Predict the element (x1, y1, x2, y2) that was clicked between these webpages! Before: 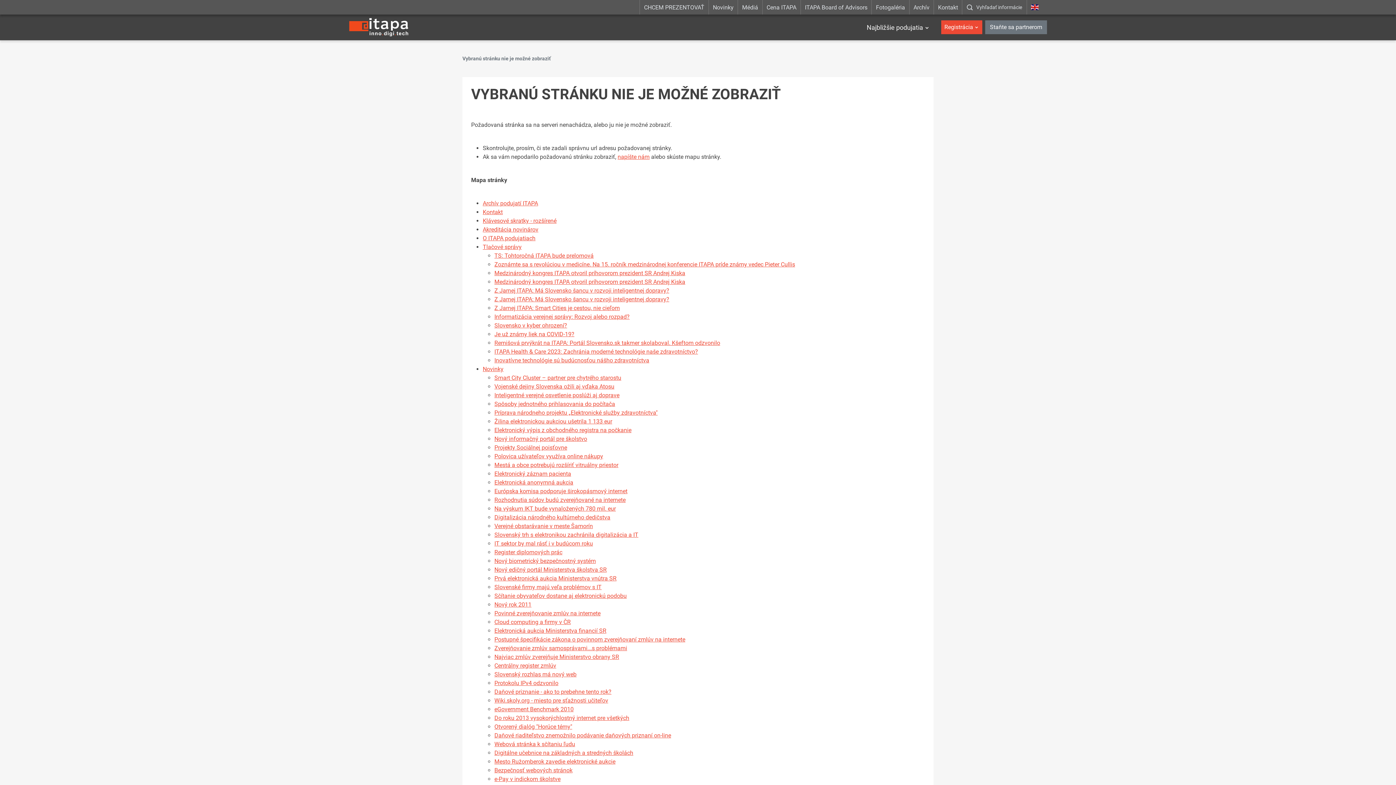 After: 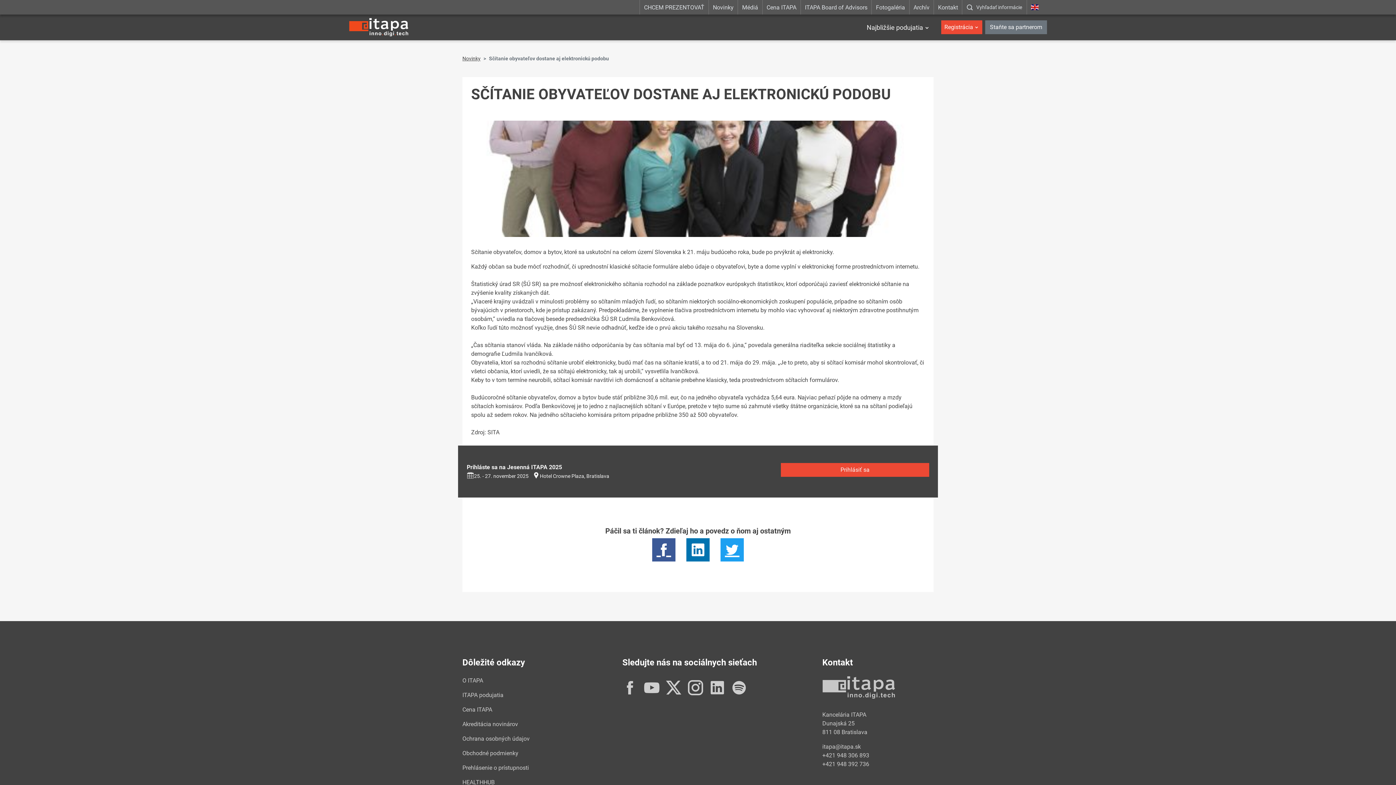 Action: bbox: (494, 592, 626, 599) label: Sčítanie obyvateľov dostane aj elektronickú podobu